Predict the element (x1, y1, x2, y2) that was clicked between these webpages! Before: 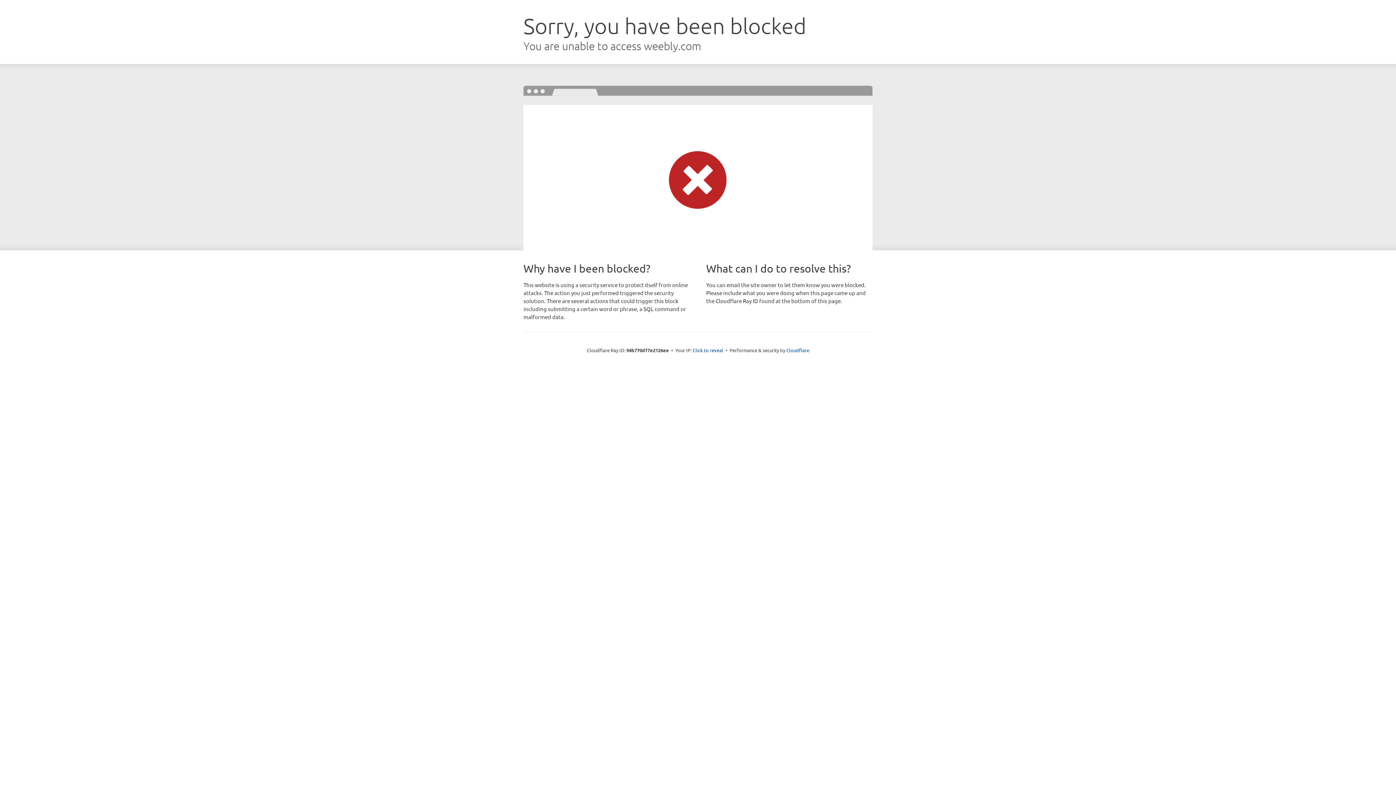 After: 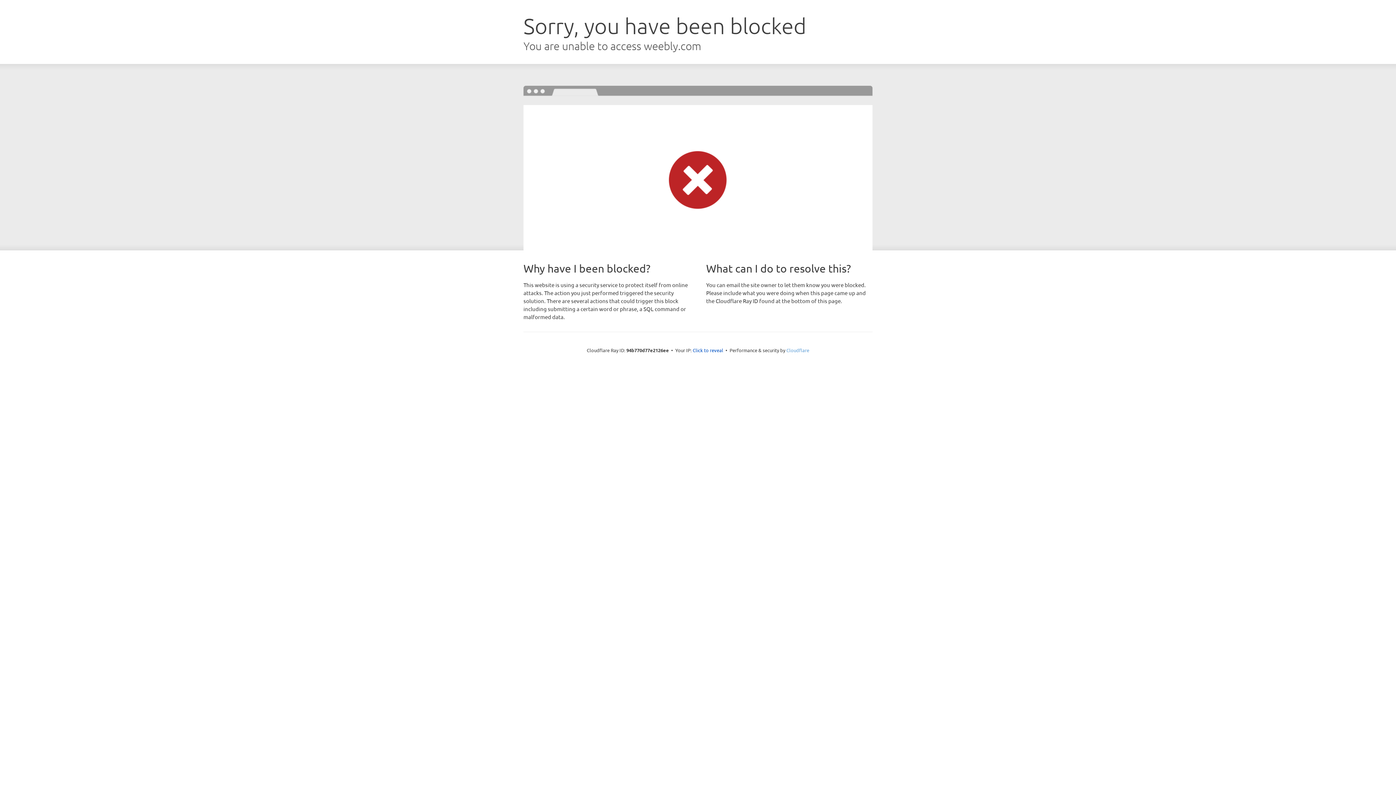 Action: label: Cloudflare bbox: (786, 347, 809, 353)